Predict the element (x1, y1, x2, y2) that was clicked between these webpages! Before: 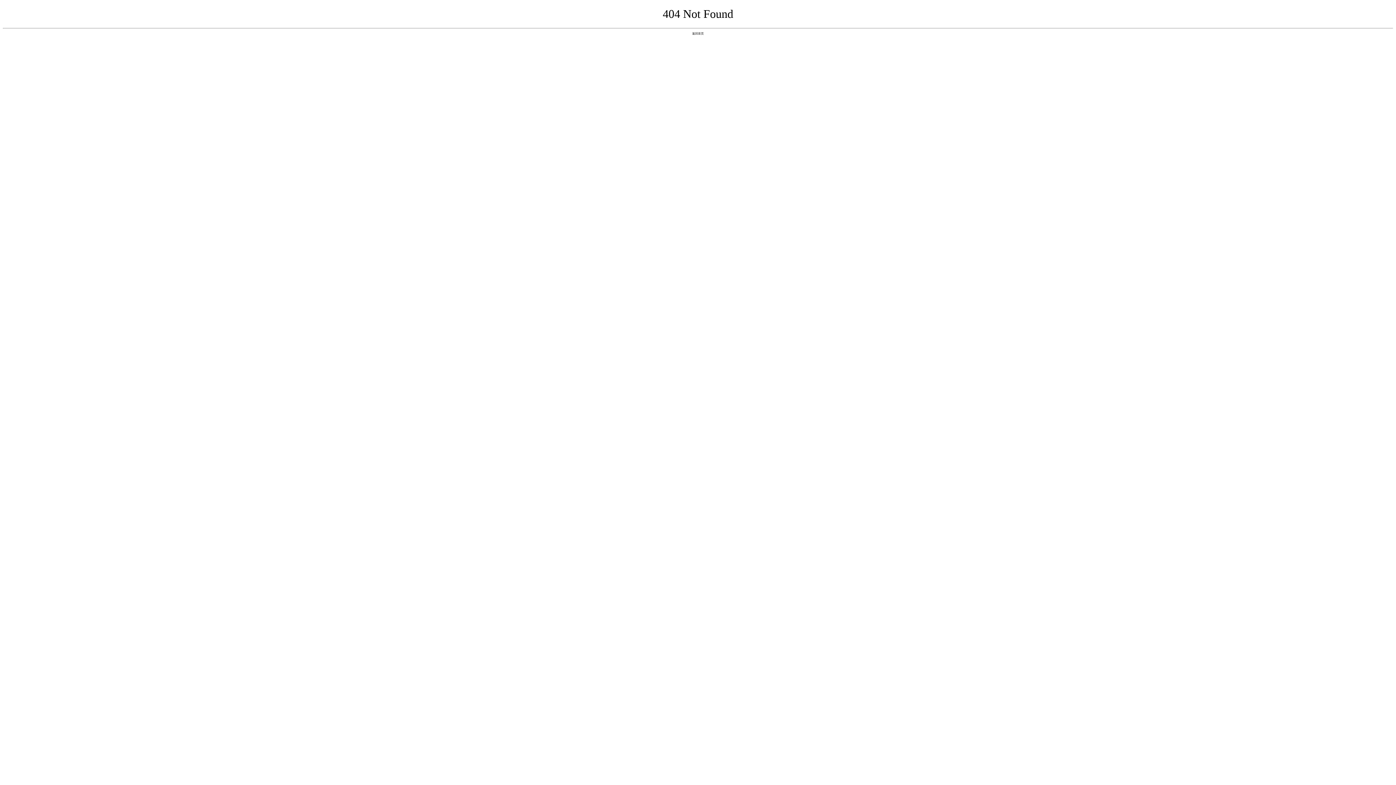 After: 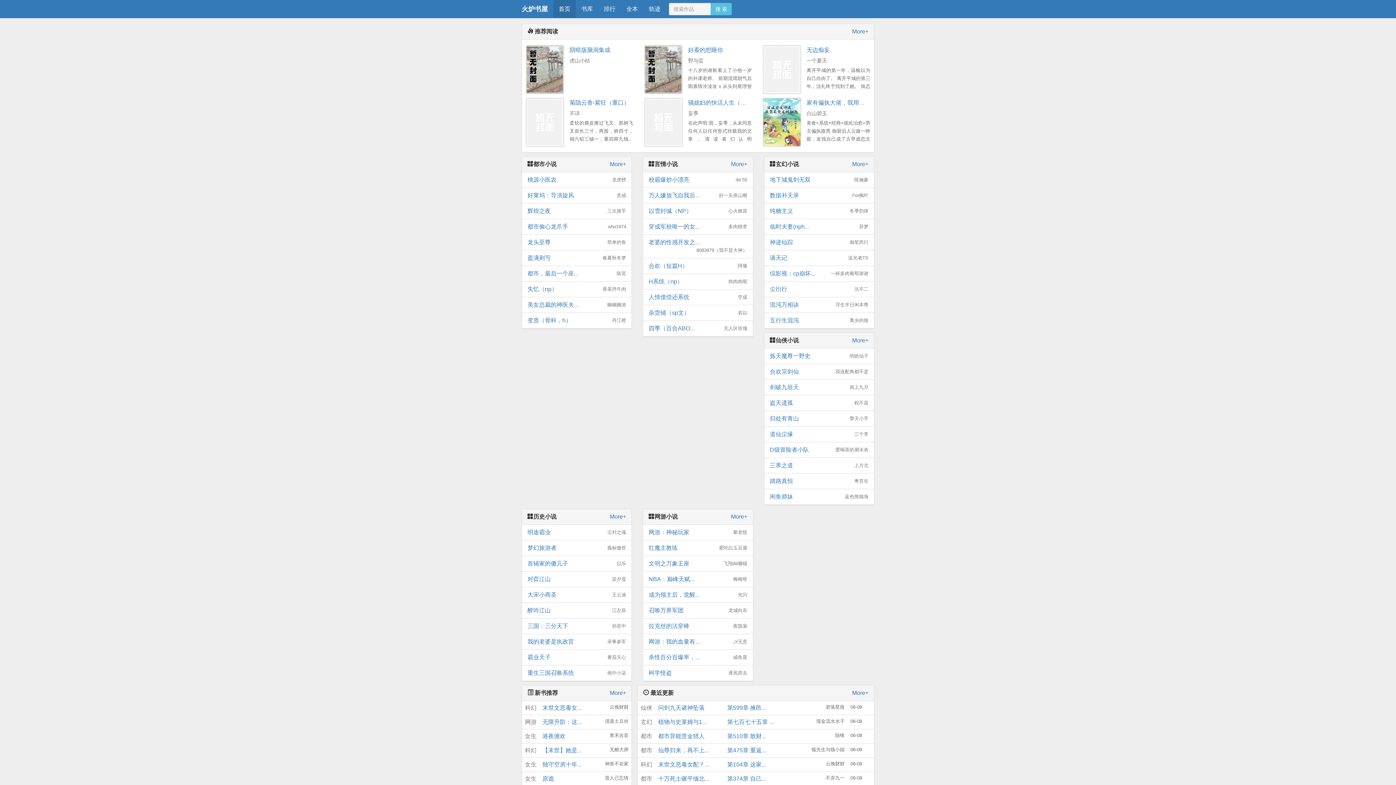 Action: label: 返回首页 bbox: (692, 31, 704, 35)